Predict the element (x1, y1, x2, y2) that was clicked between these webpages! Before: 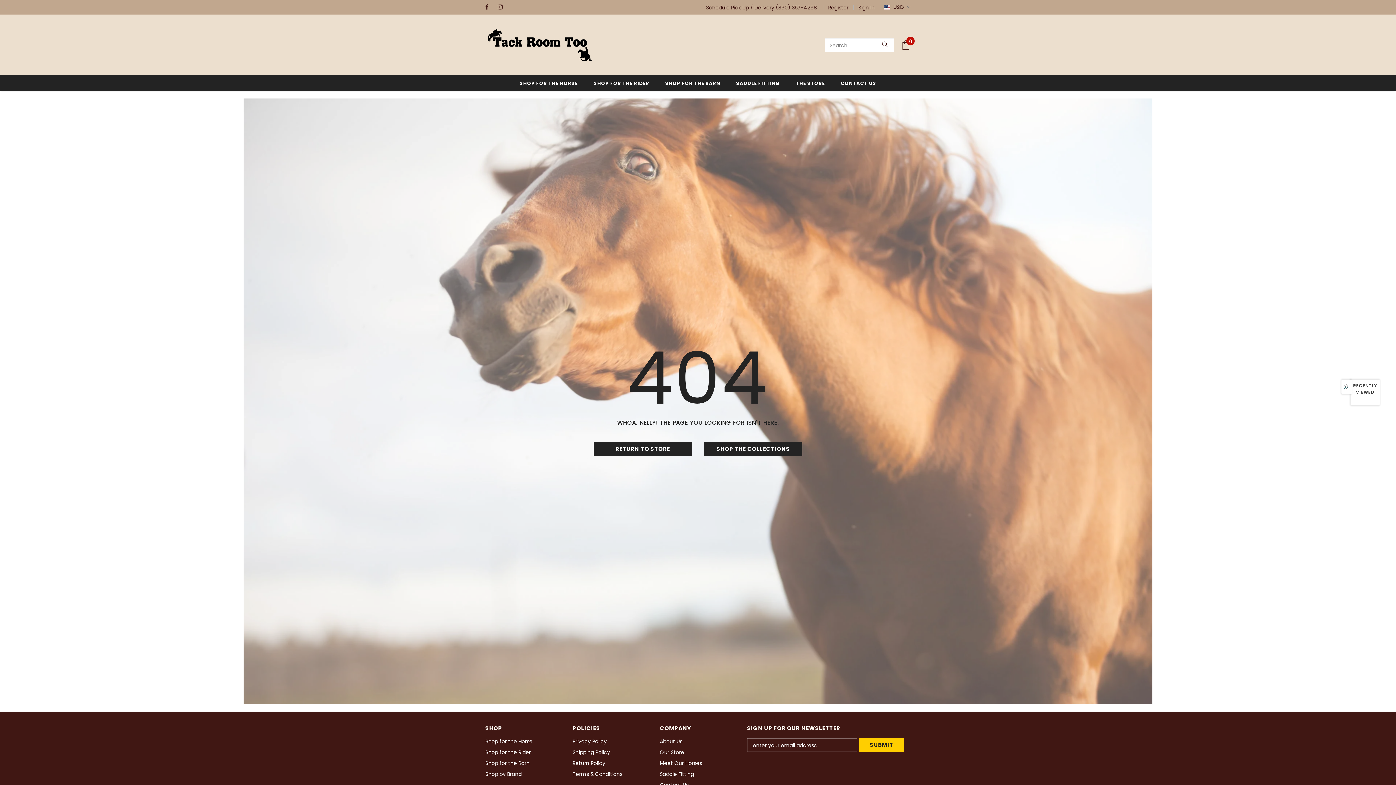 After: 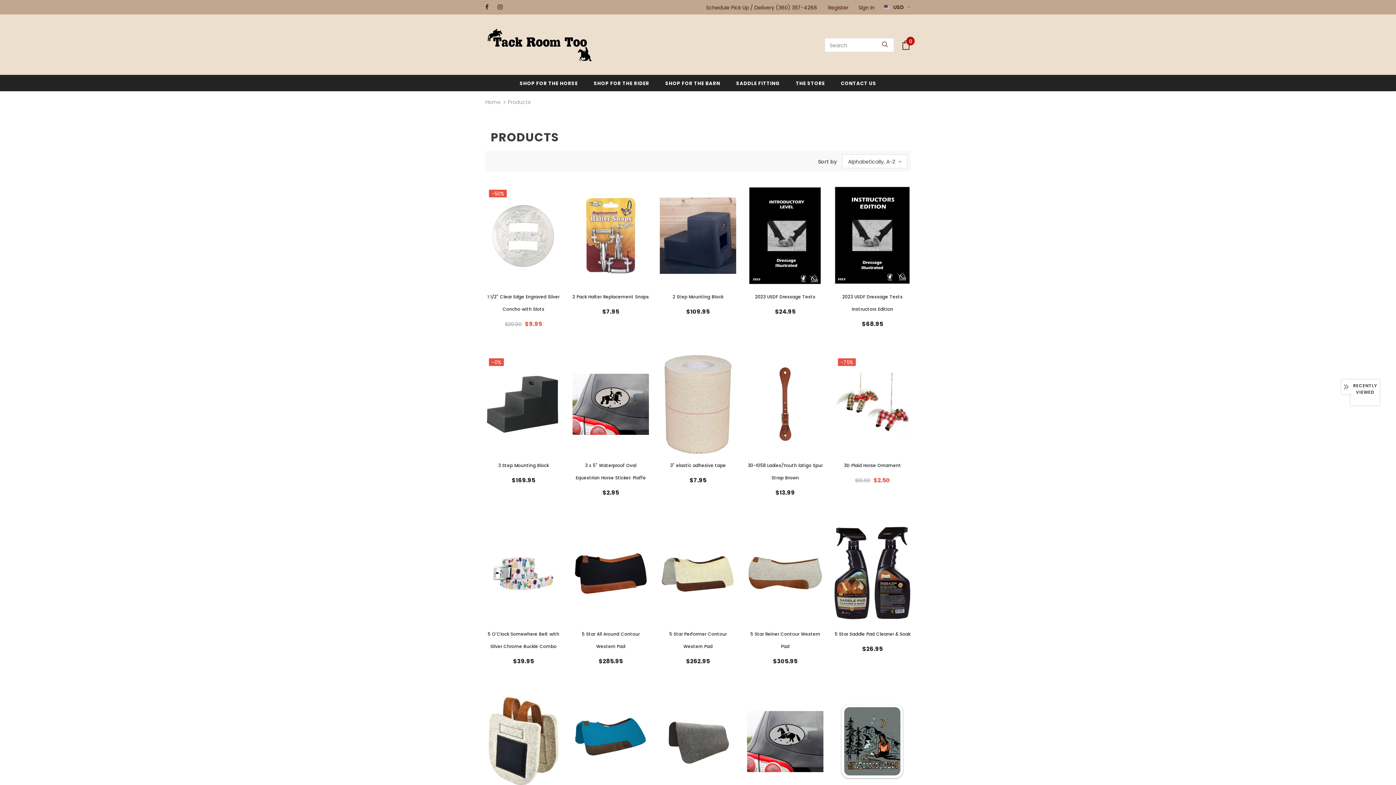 Action: label: SHOP THE COLLECTIONS bbox: (704, 442, 802, 456)